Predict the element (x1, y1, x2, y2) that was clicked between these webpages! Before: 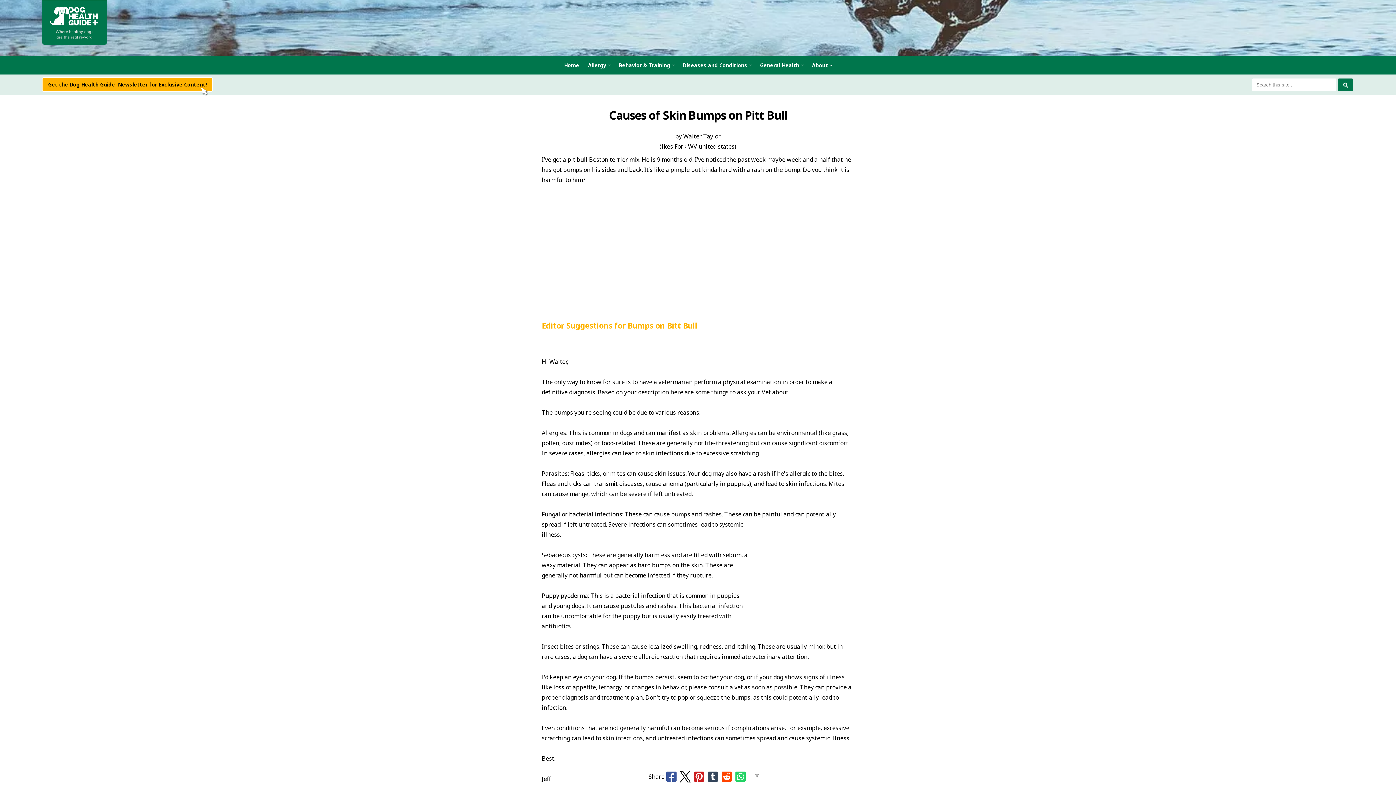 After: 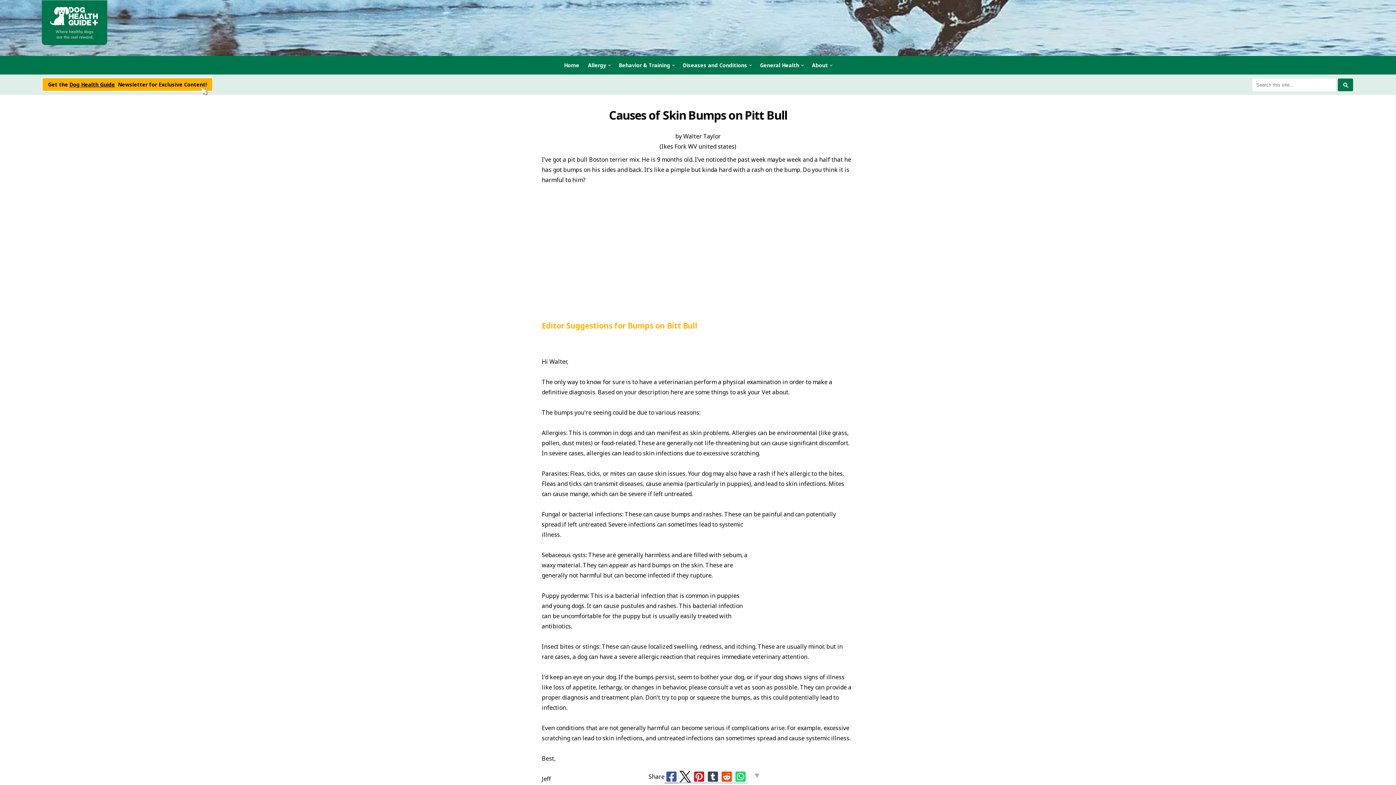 Action: bbox: (664, 770, 678, 783)